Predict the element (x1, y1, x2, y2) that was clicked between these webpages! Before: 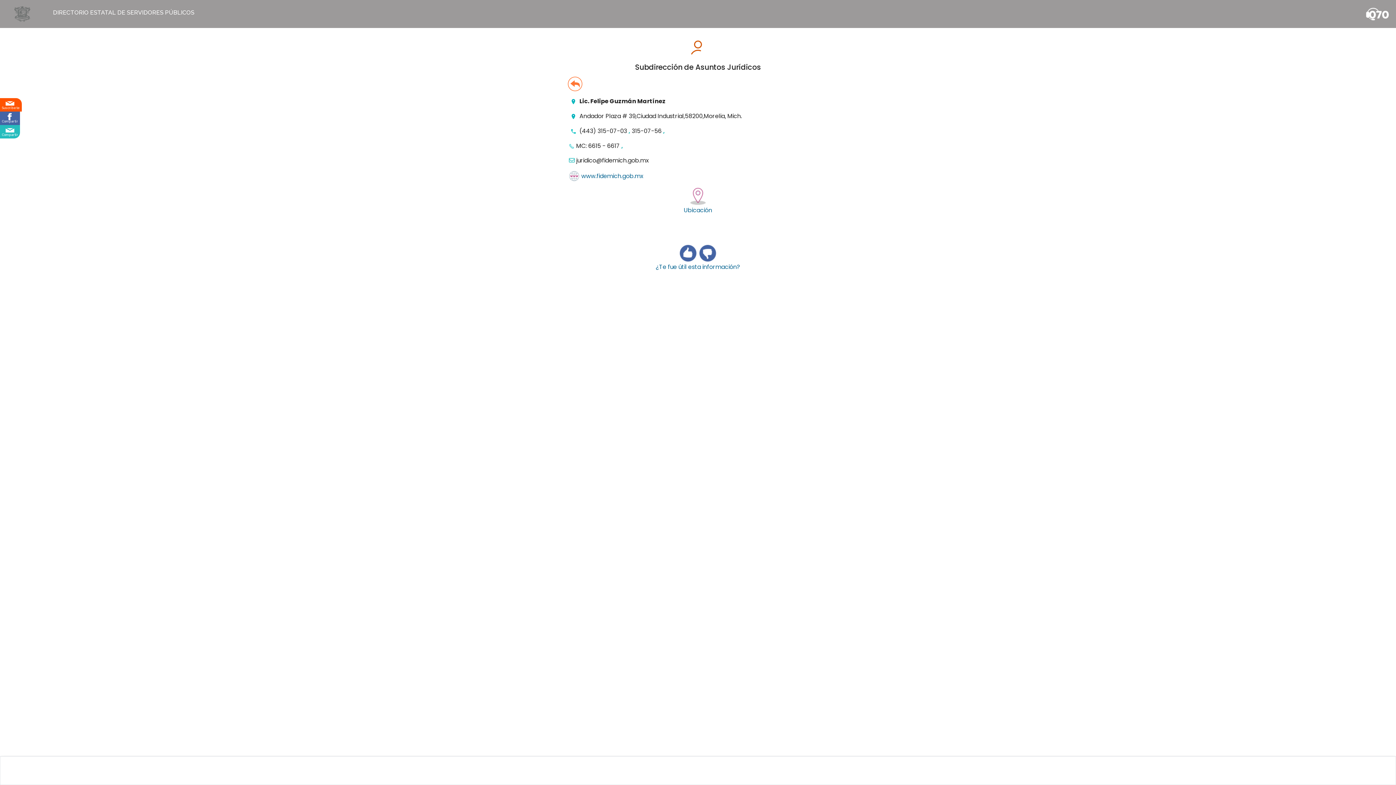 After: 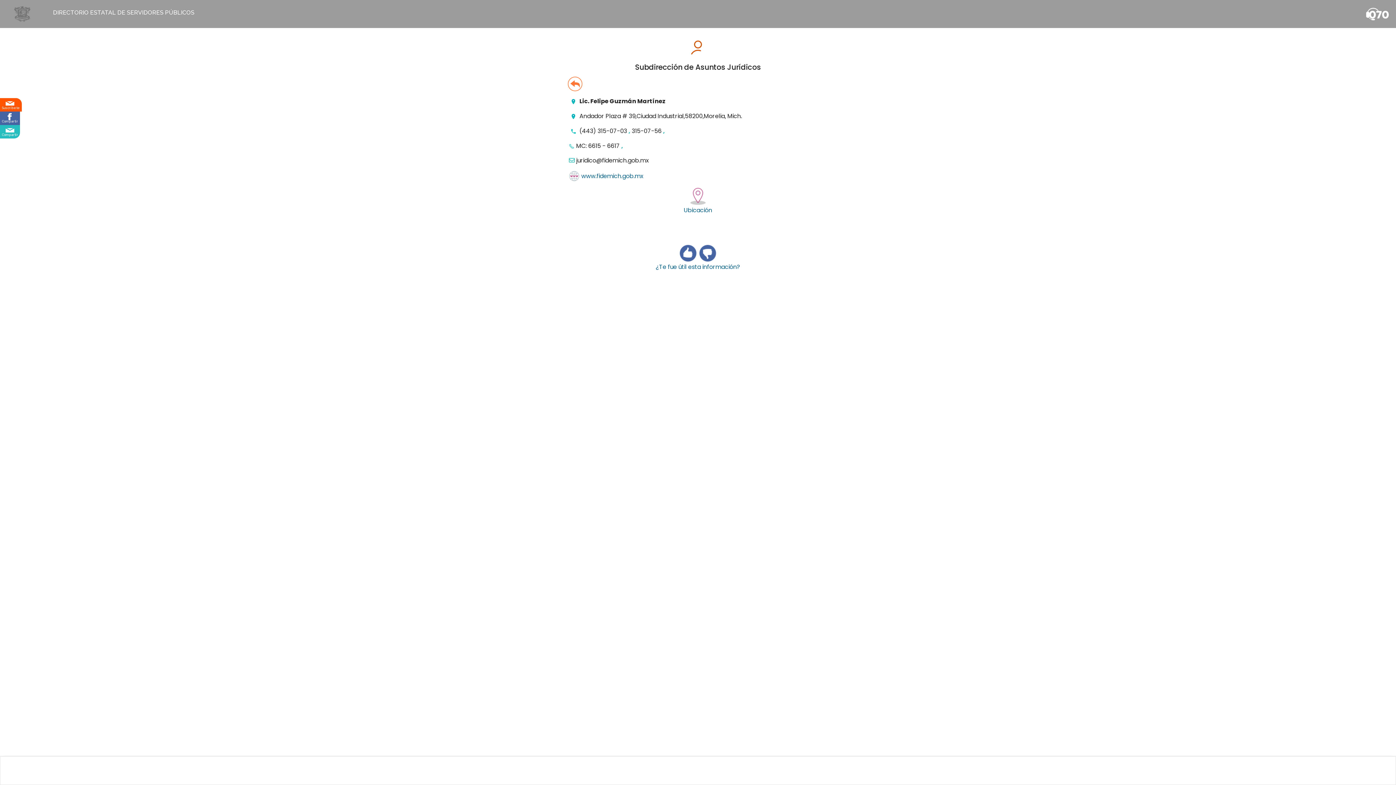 Action: bbox: (581, 171, 643, 180) label: www.fidemich.gob.mx